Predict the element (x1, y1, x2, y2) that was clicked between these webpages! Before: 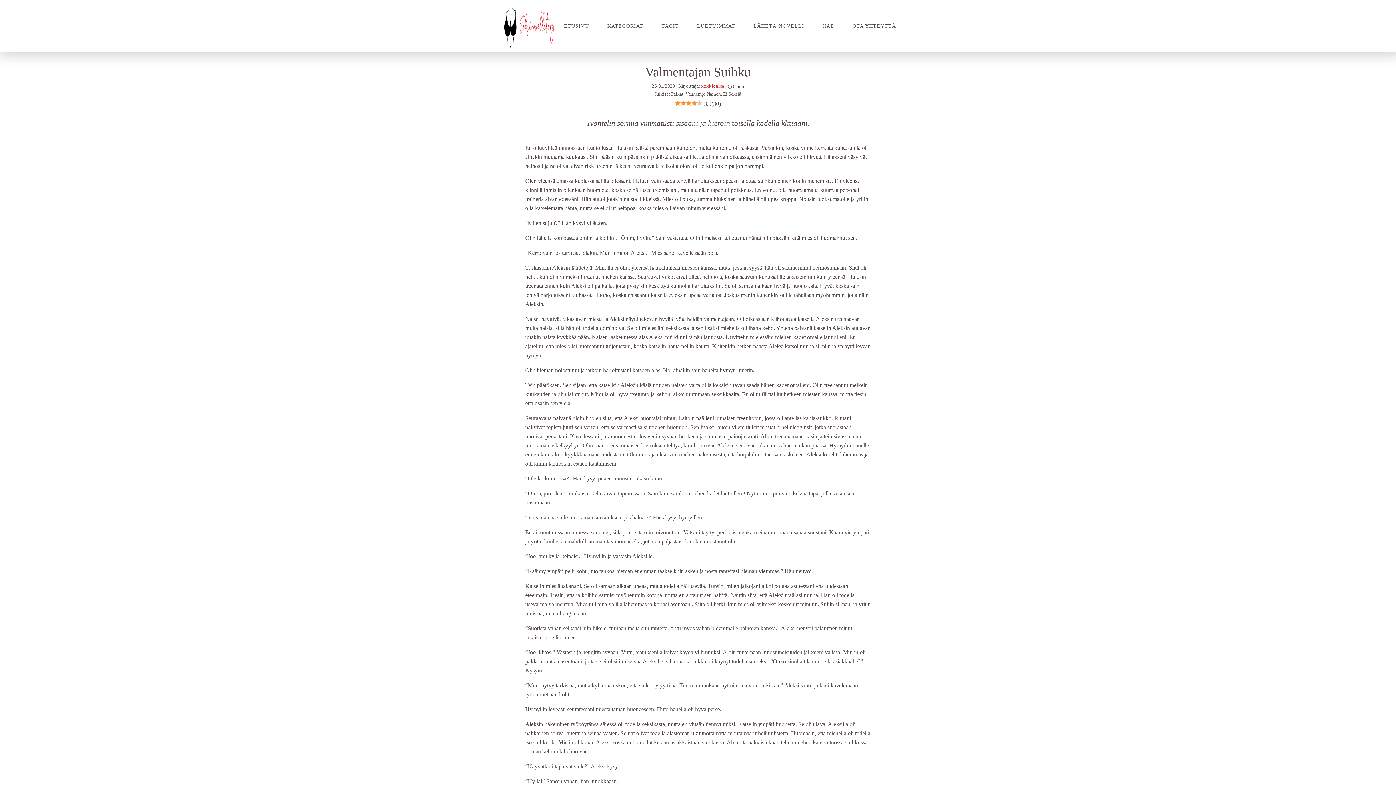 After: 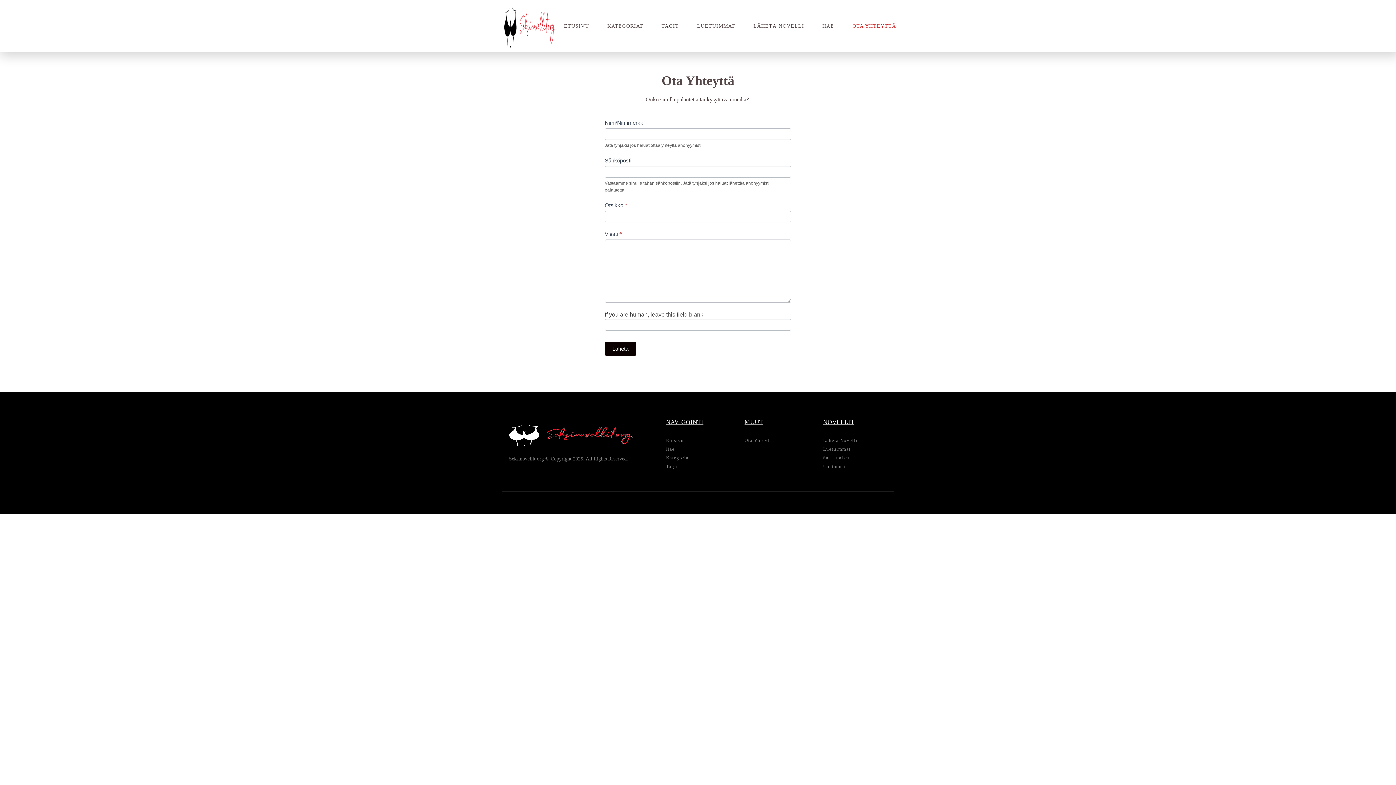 Action: bbox: (845, 16, 903, 35) label: OTA YHTEYTTÄ